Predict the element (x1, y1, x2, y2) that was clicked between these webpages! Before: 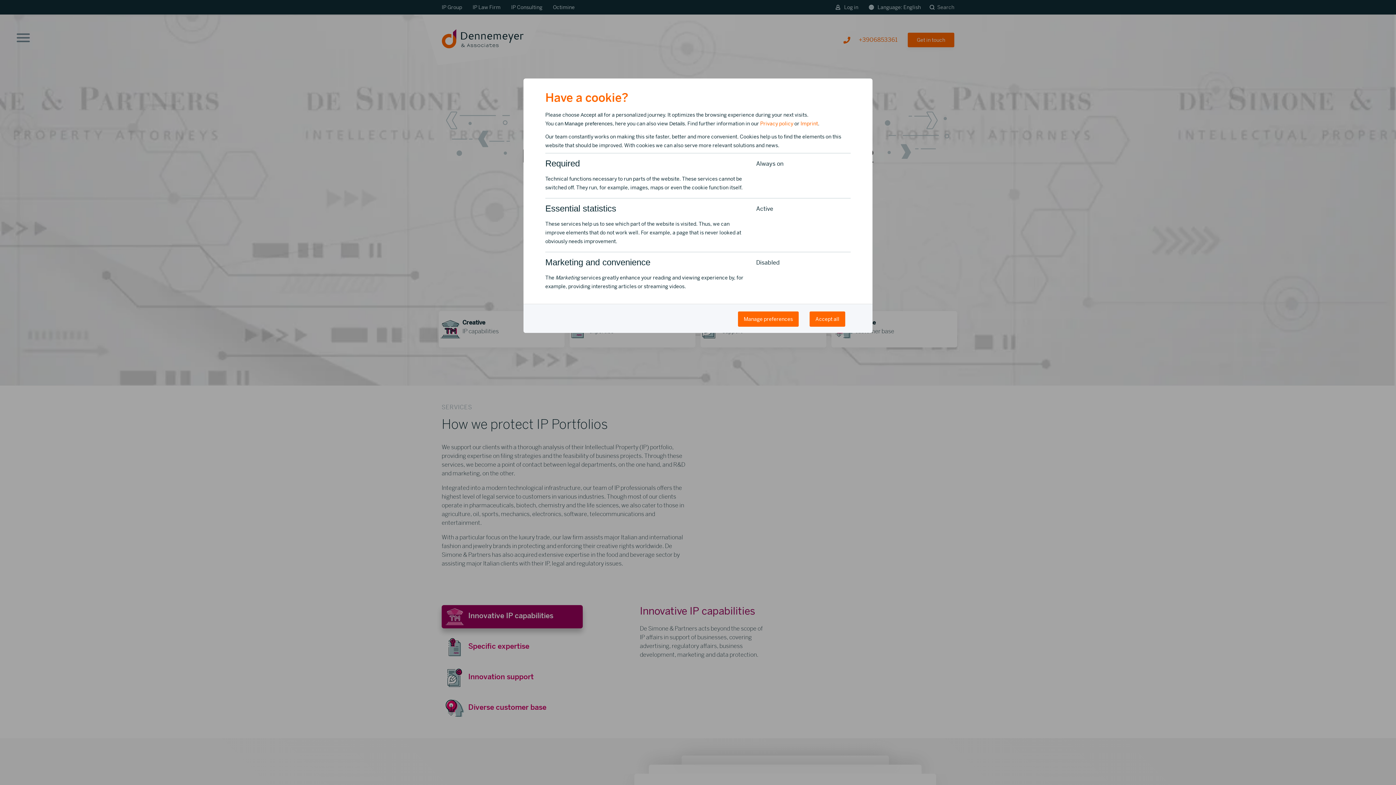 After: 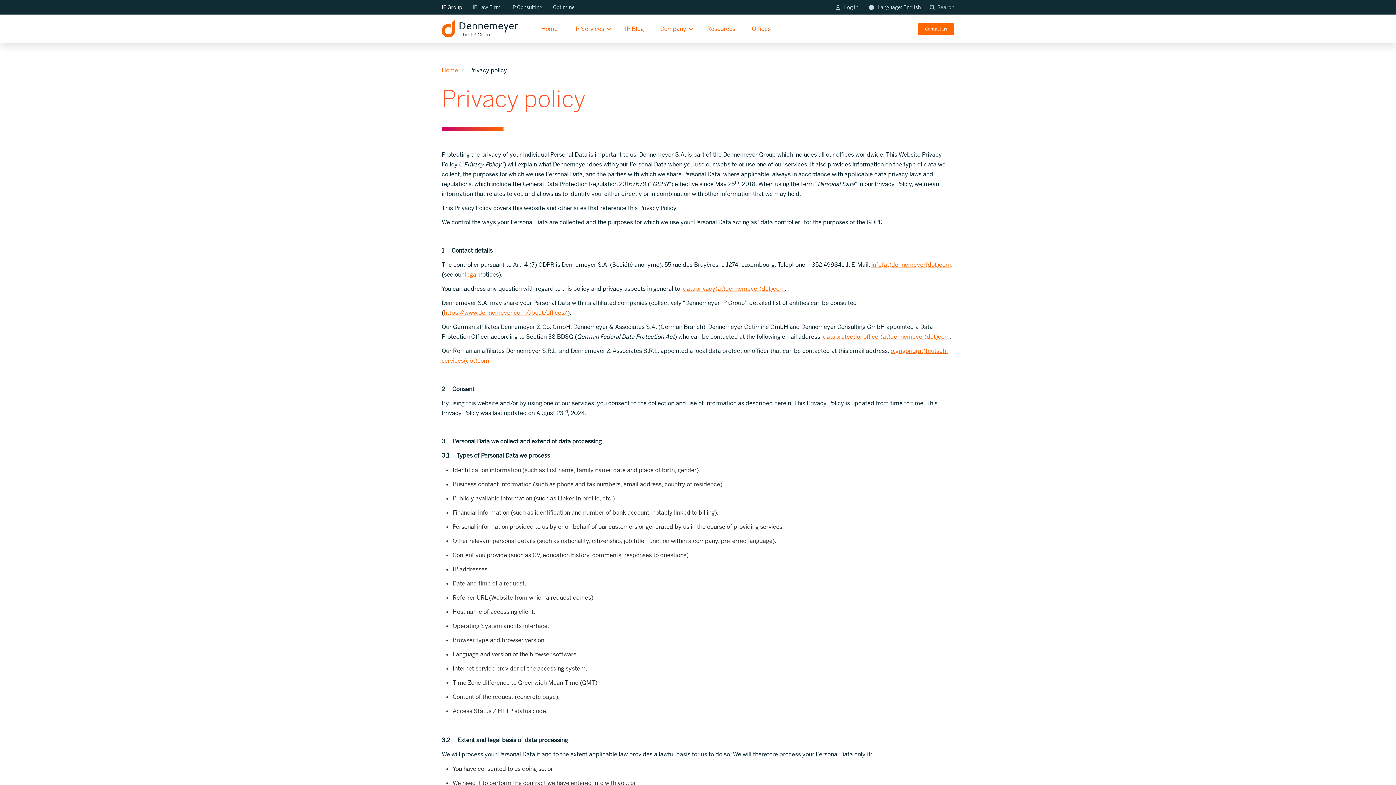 Action: bbox: (760, 120, 793, 126) label: Privacy policy